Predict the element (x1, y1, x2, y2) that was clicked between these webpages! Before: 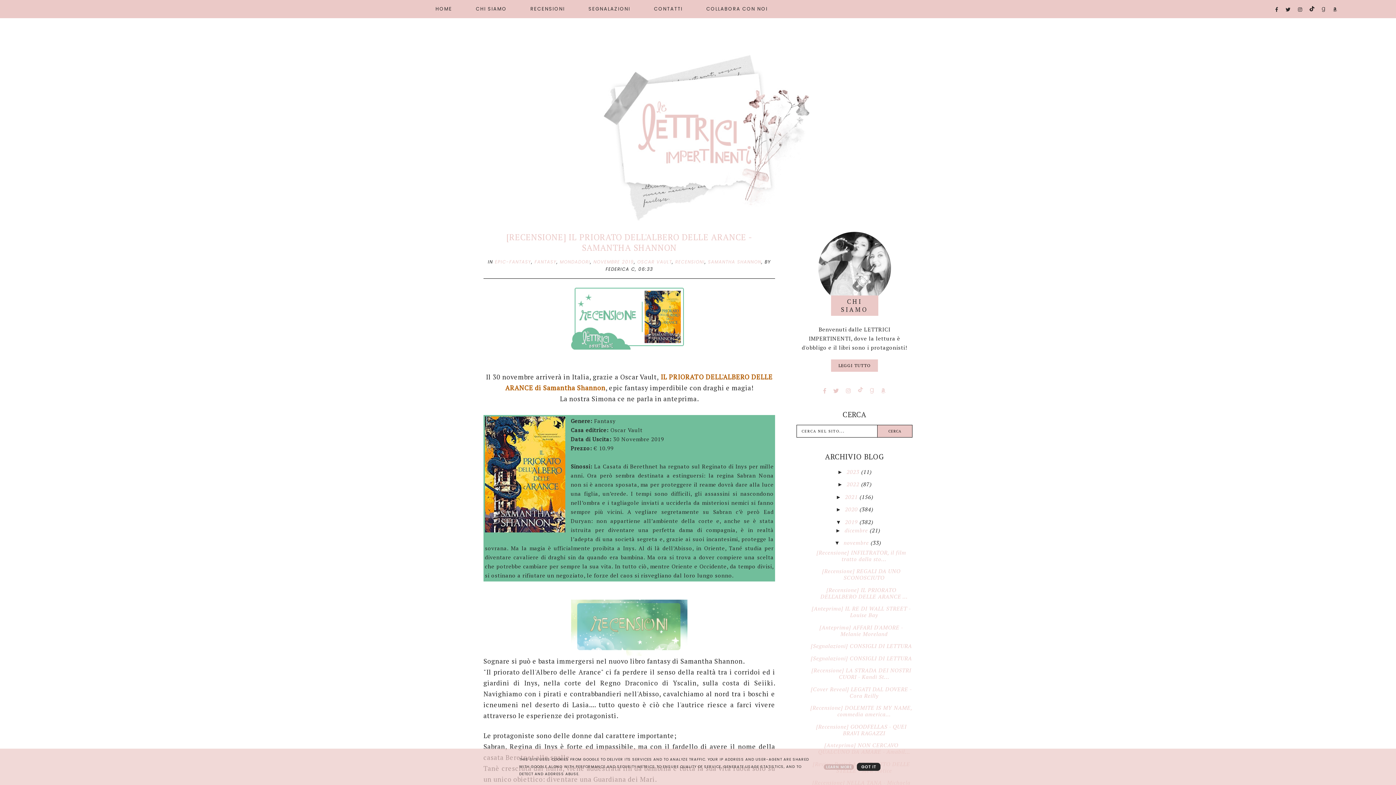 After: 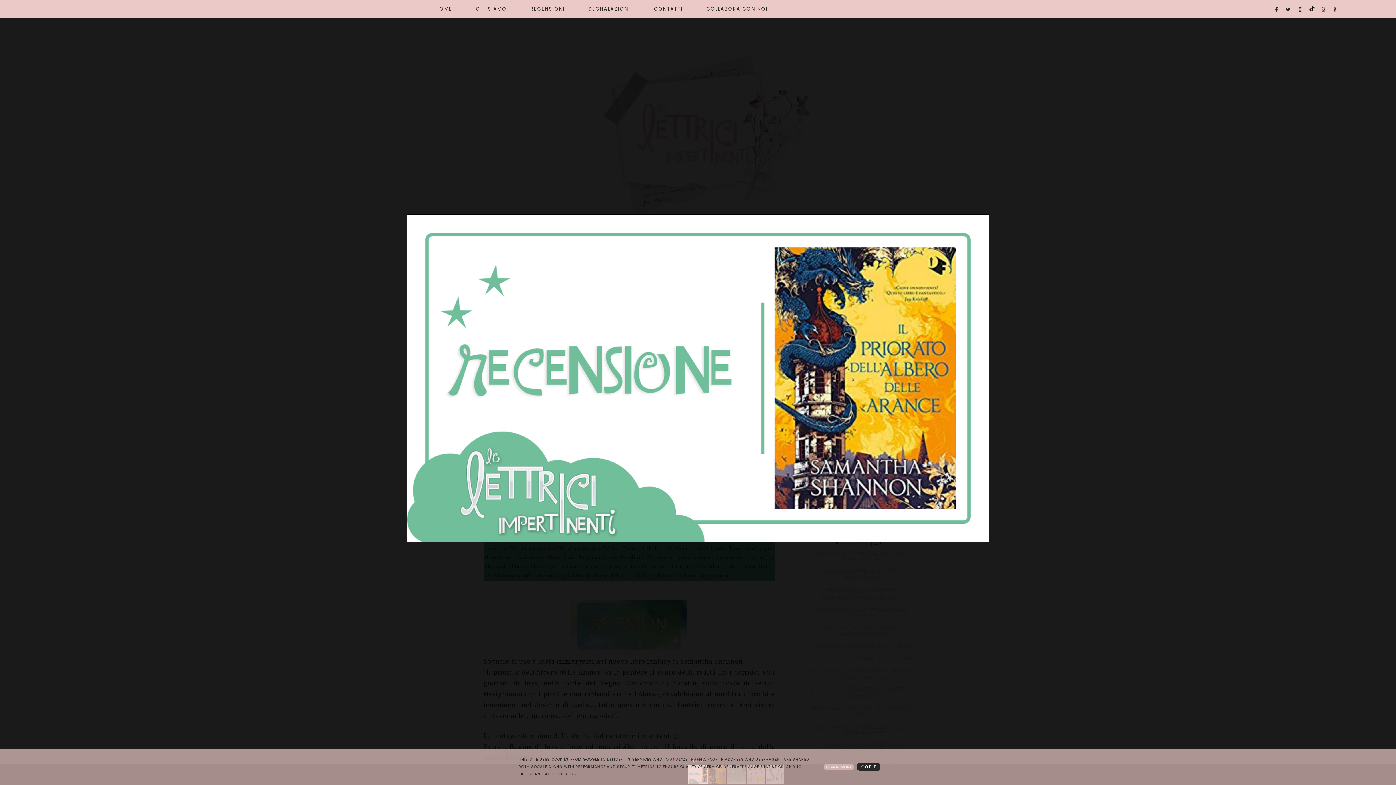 Action: bbox: (483, 284, 775, 349)